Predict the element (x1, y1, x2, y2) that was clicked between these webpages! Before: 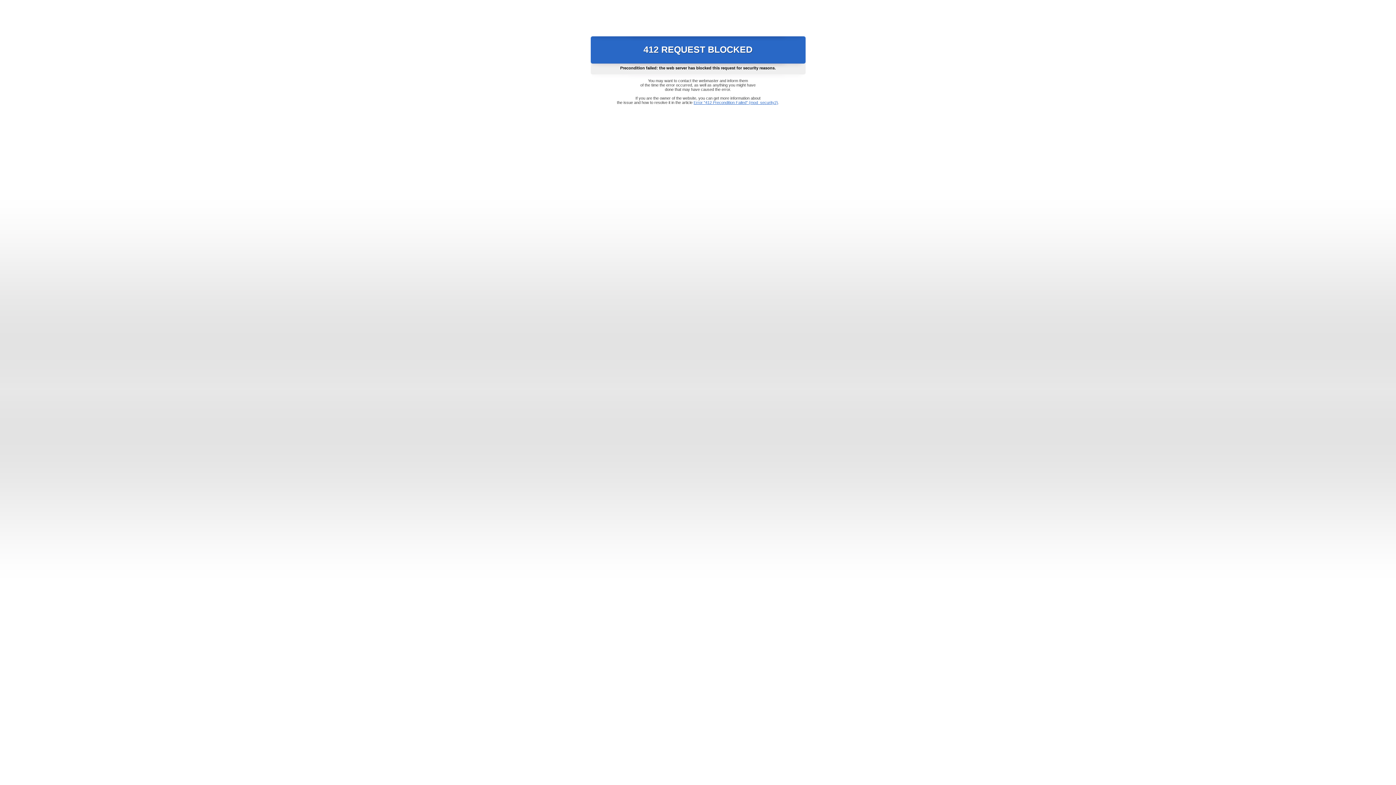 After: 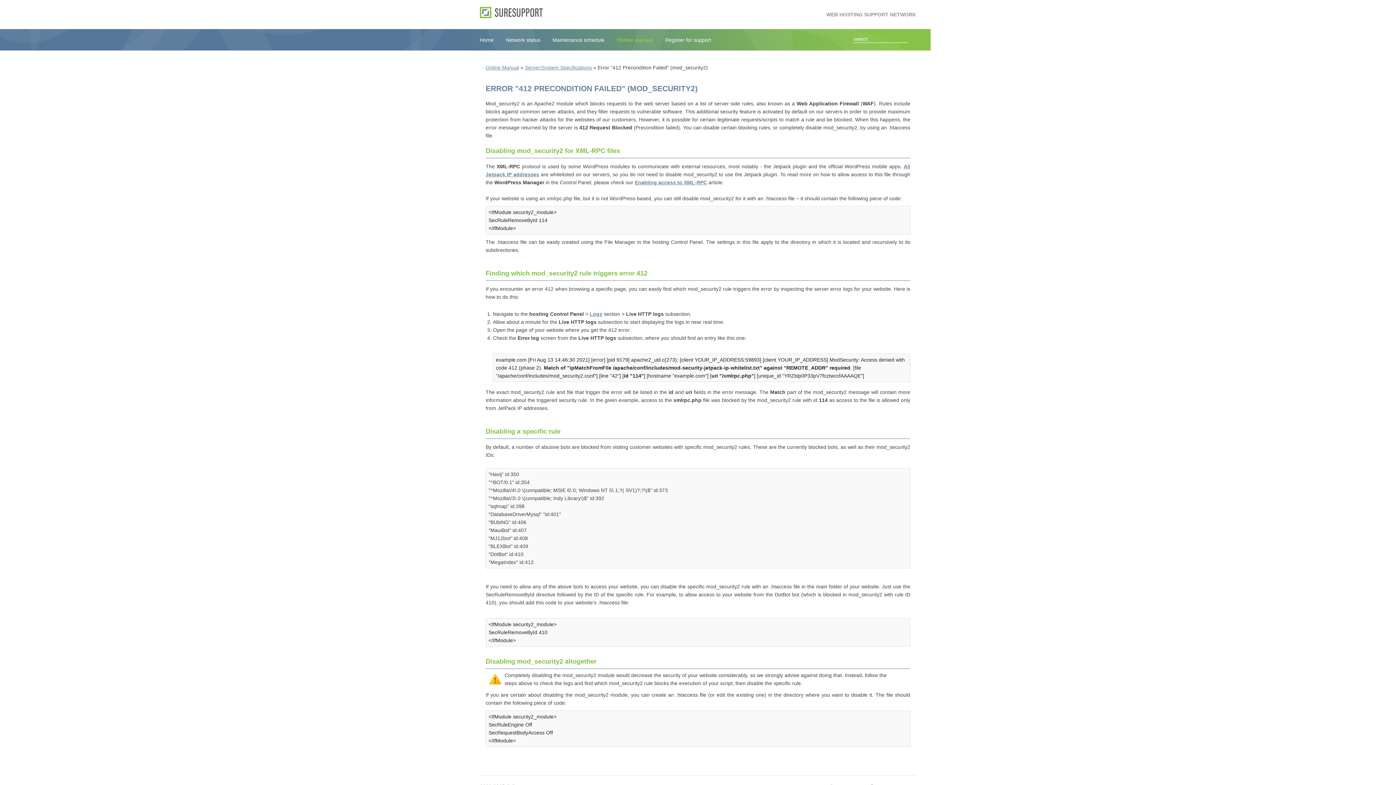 Action: bbox: (693, 100, 778, 104) label: Error "412 Precondition Failed" (mod_security2)